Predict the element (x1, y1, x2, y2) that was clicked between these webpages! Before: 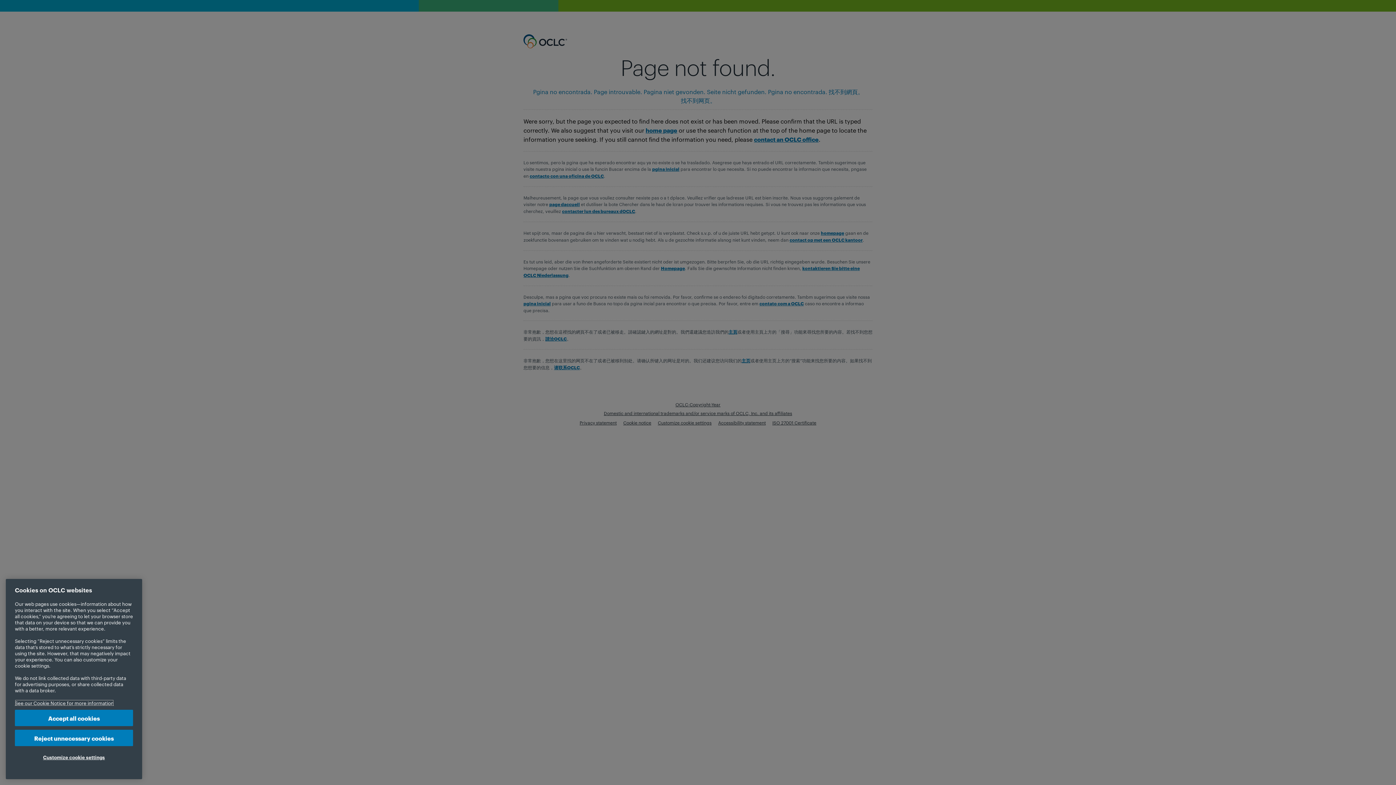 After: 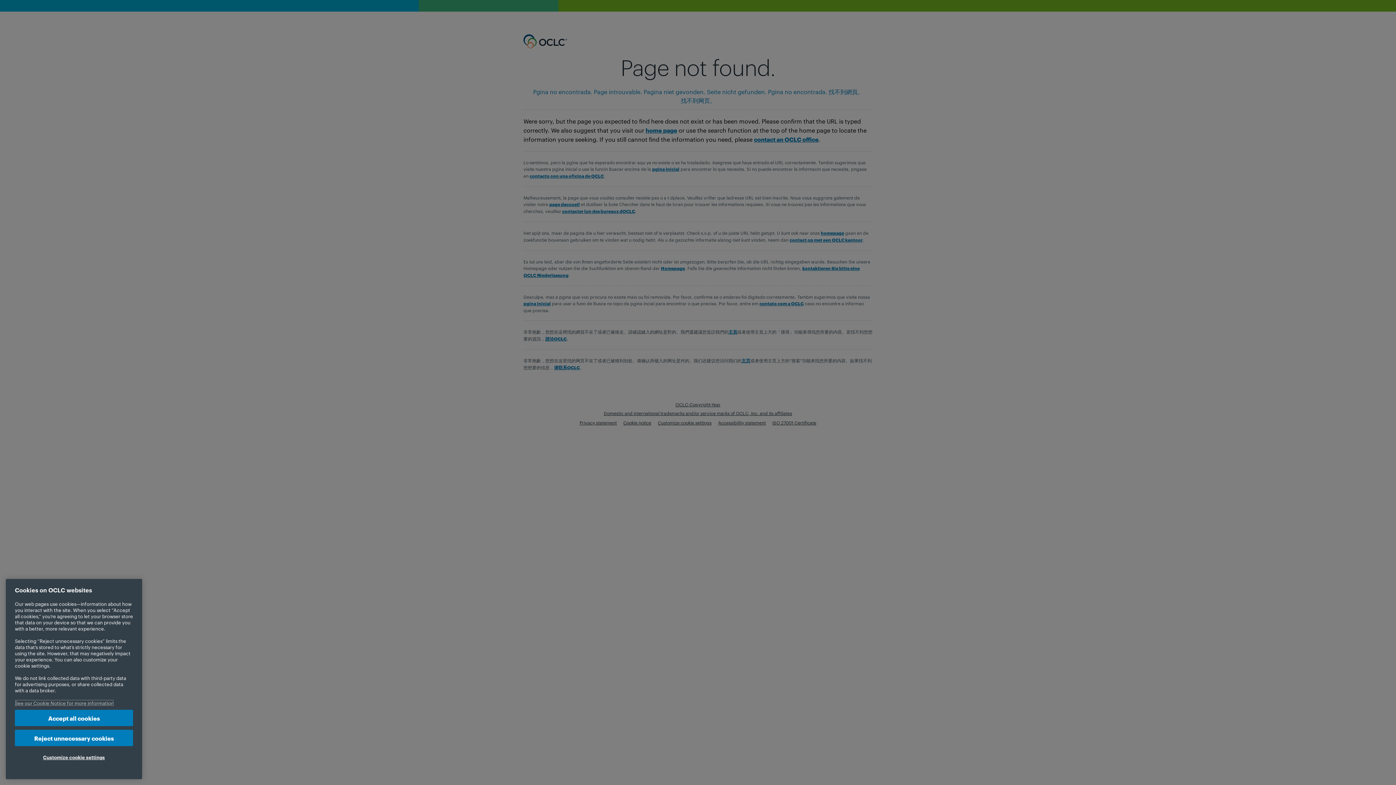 Action: bbox: (14, 700, 113, 706) label: More information about your privacy, opens in a new tab